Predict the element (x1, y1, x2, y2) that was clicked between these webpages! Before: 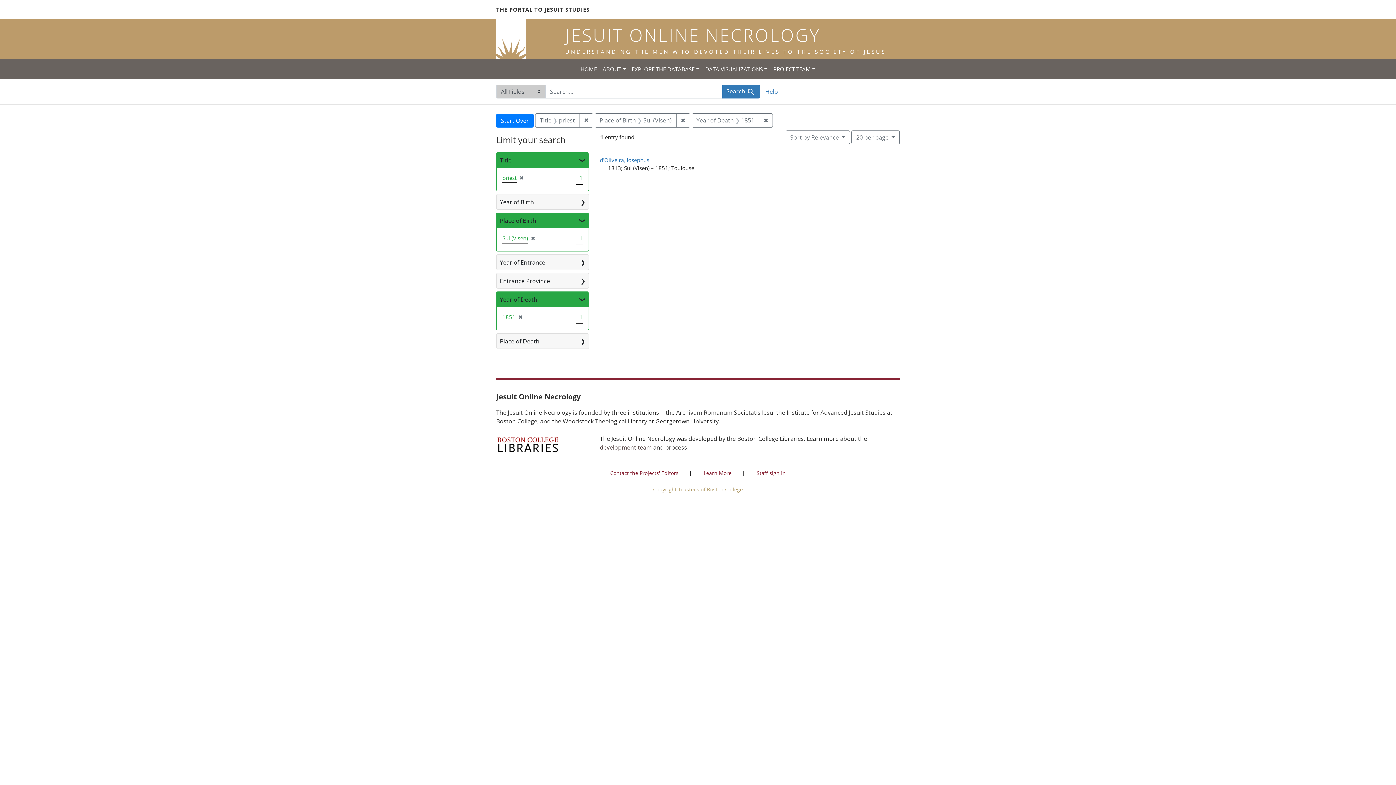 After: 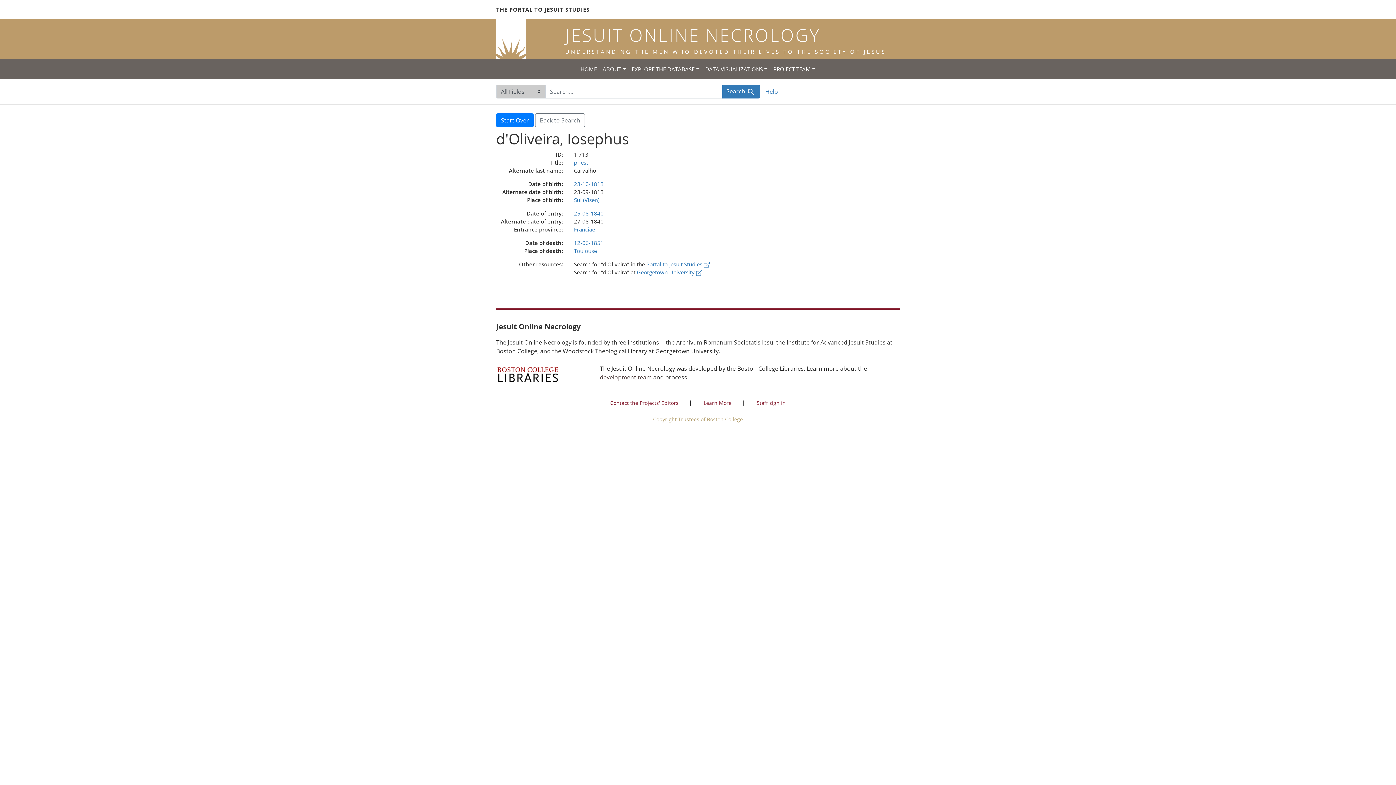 Action: label: d'Oliveira, Iosephus bbox: (600, 156, 649, 163)